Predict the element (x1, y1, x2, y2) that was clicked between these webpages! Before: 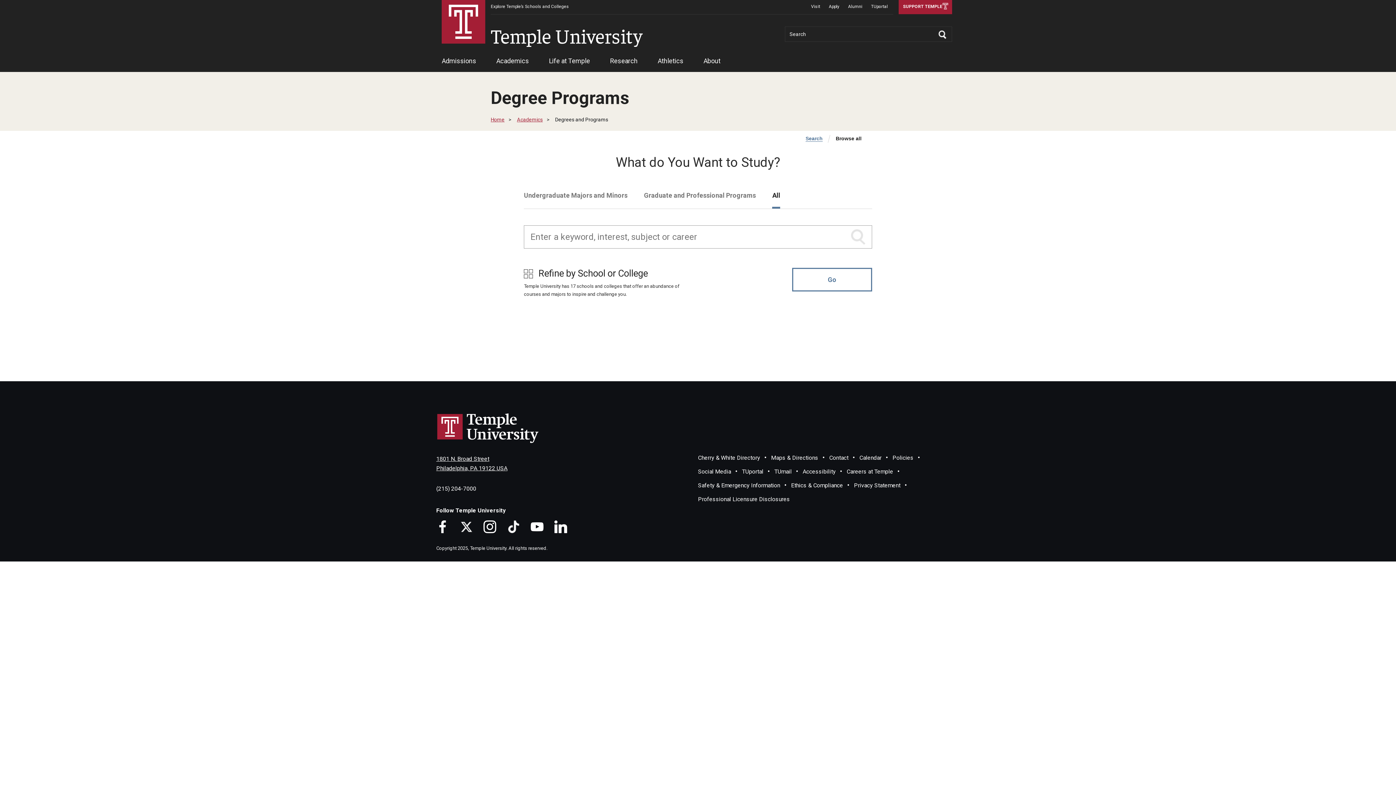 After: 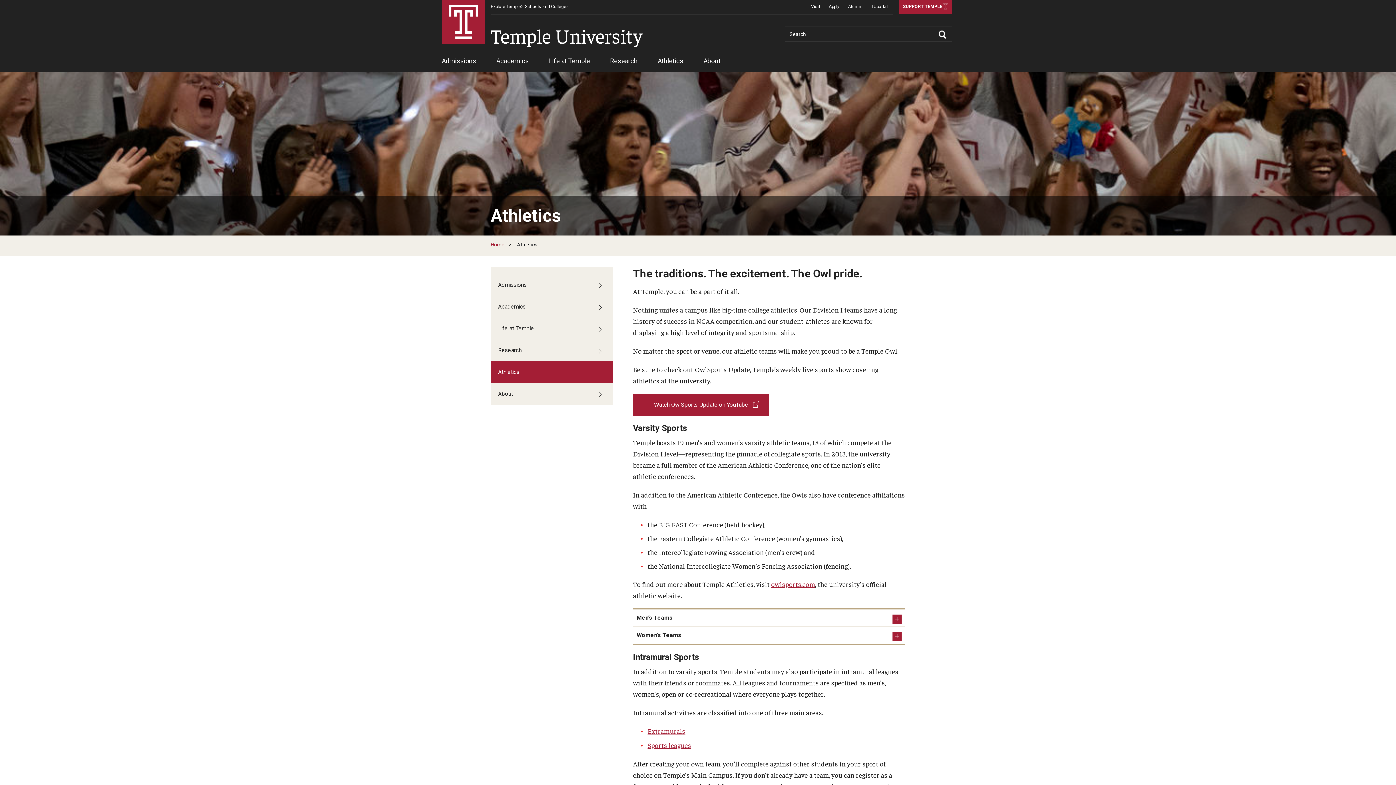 Action: label: Athletics bbox: (657, 53, 683, 72)